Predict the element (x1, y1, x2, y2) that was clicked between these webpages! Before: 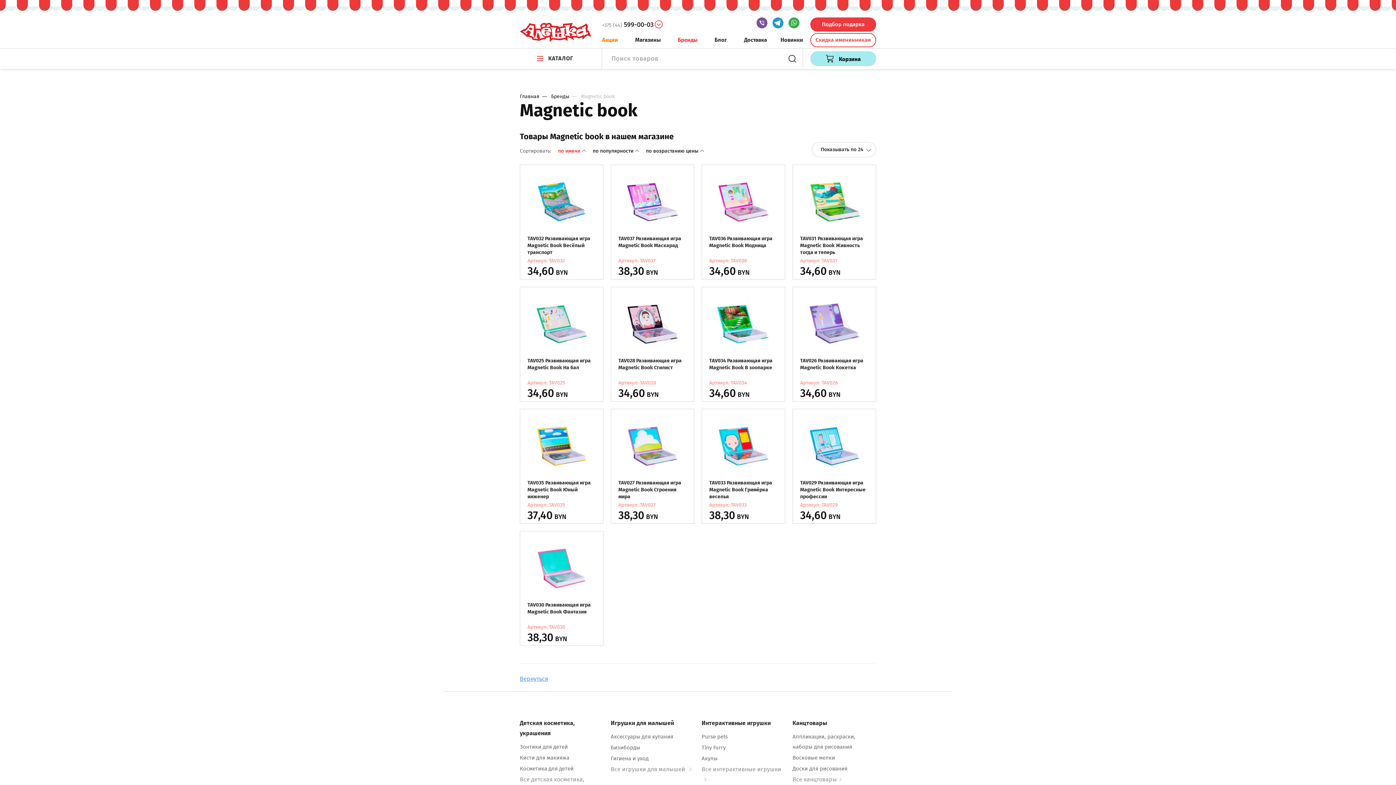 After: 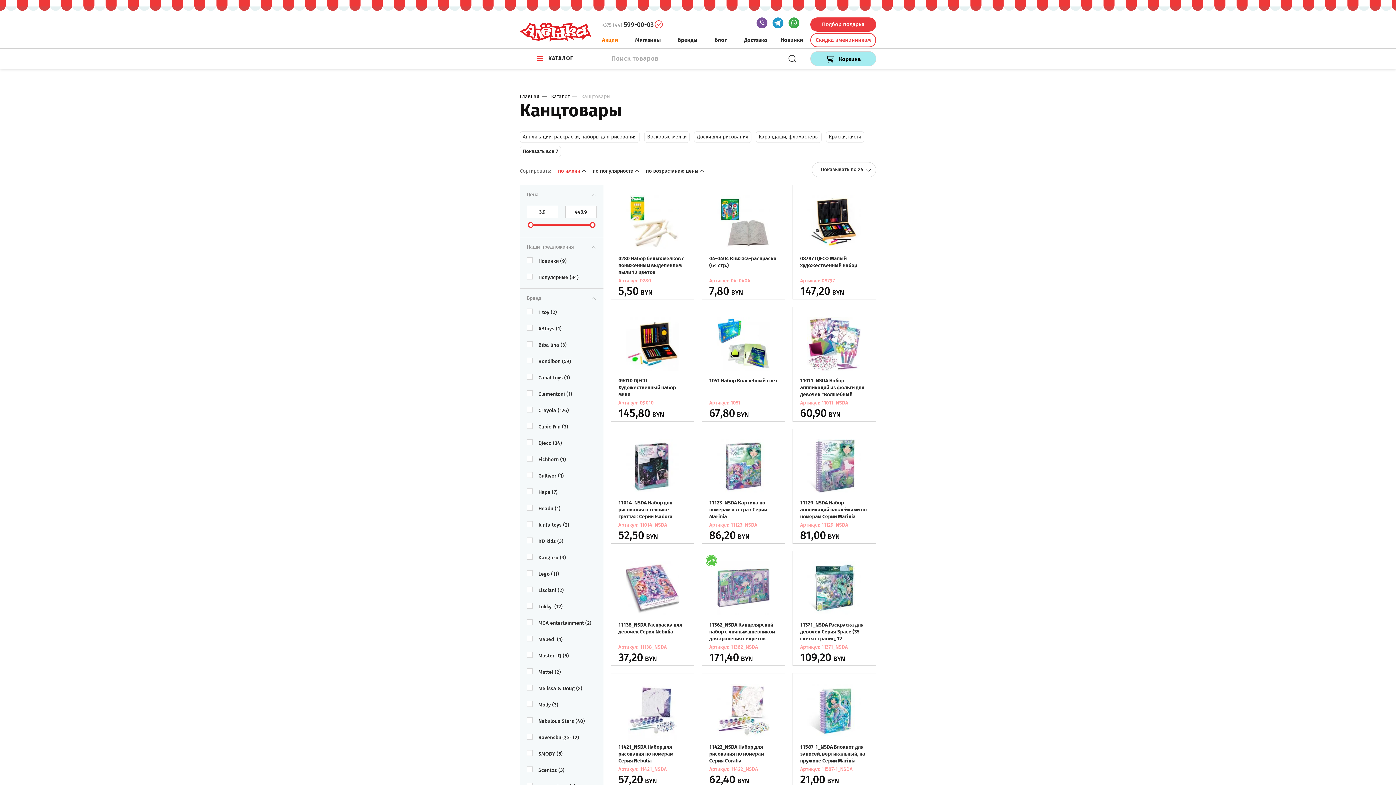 Action: bbox: (792, 776, 841, 783) label: Все канцтовары